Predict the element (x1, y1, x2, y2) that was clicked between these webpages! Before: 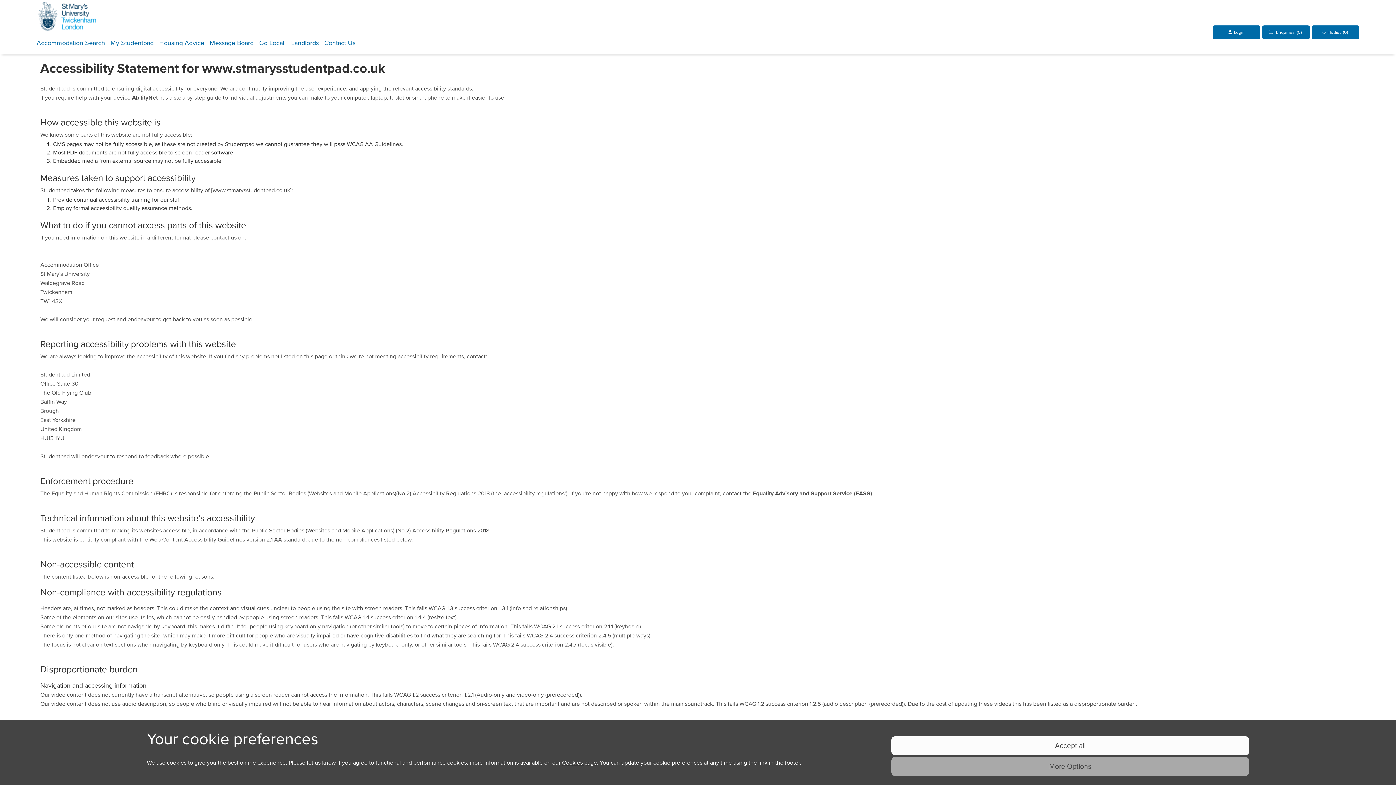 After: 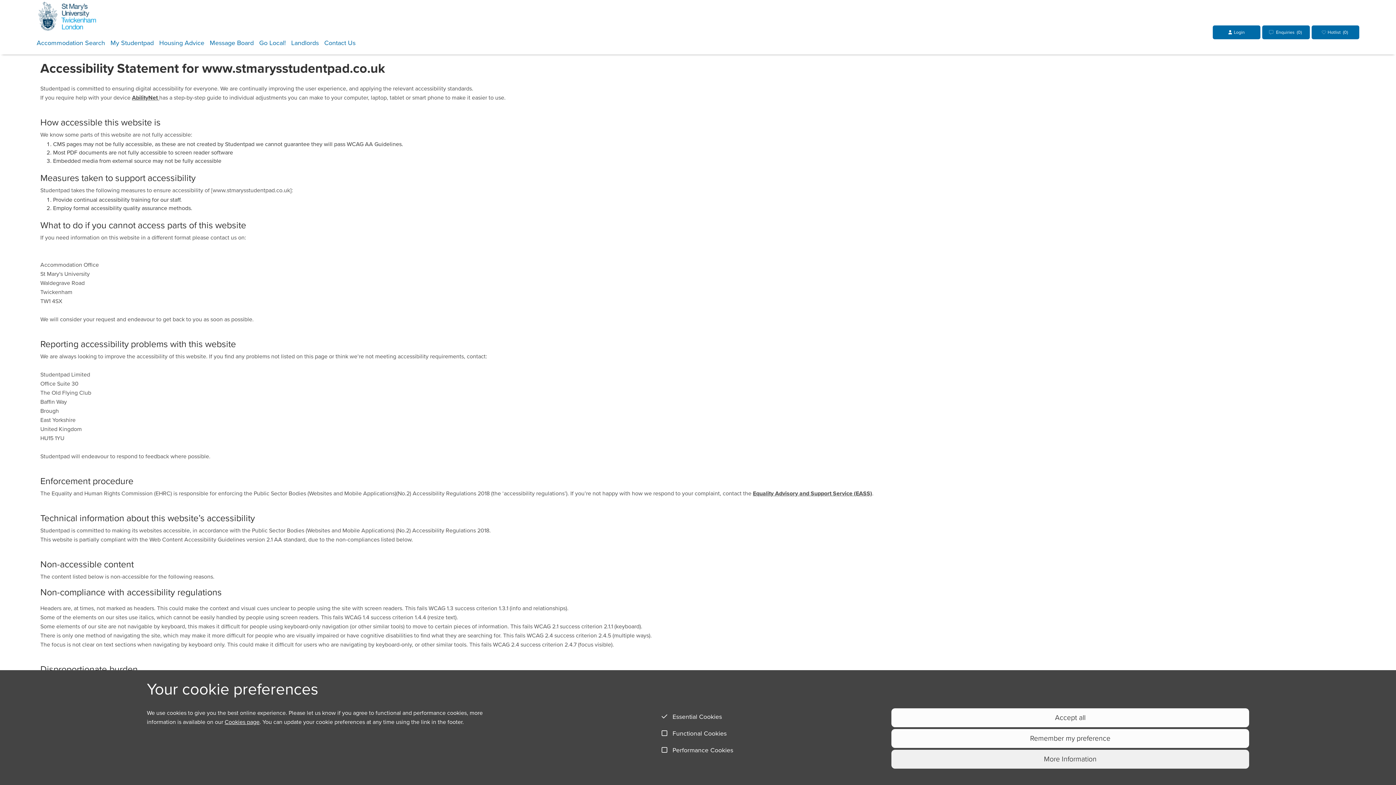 Action: label: More Options bbox: (891, 757, 1249, 776)